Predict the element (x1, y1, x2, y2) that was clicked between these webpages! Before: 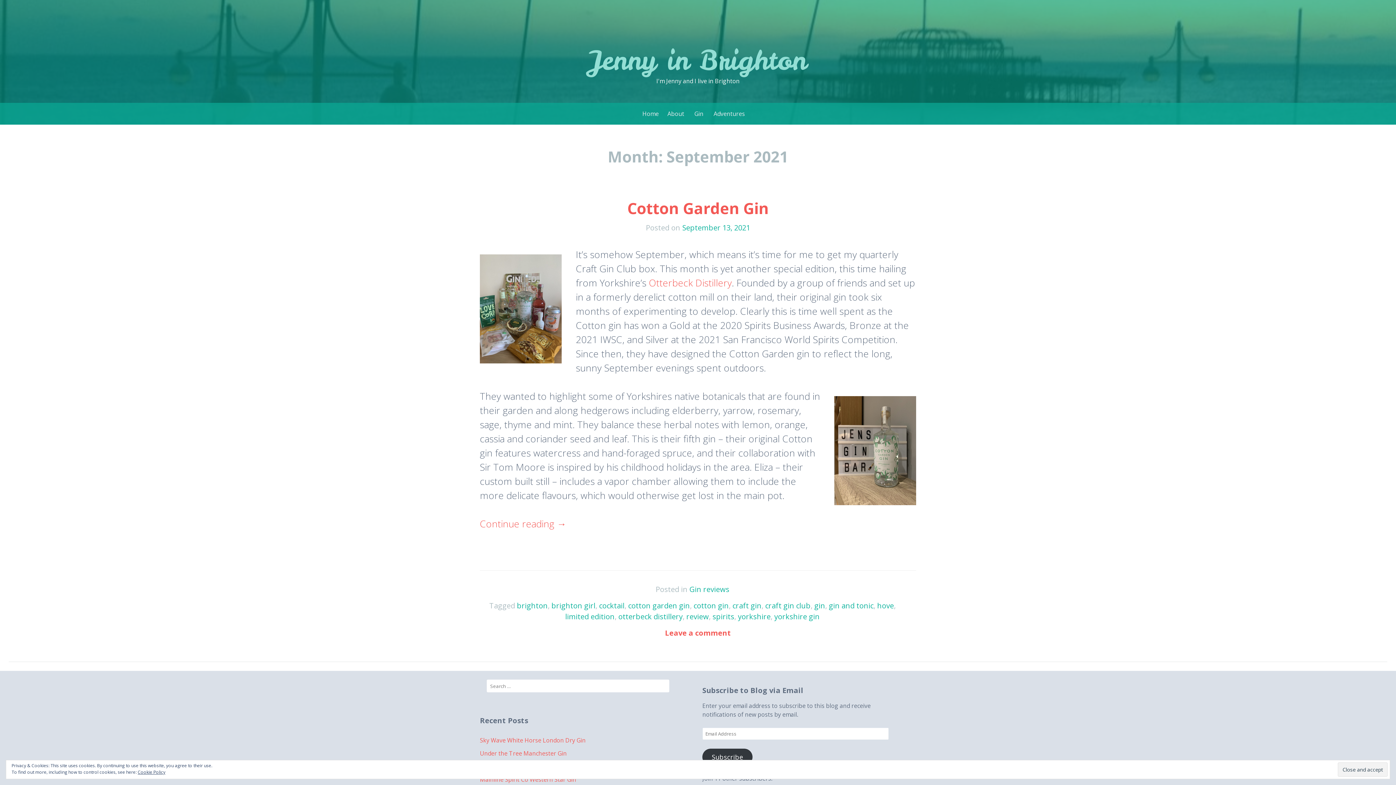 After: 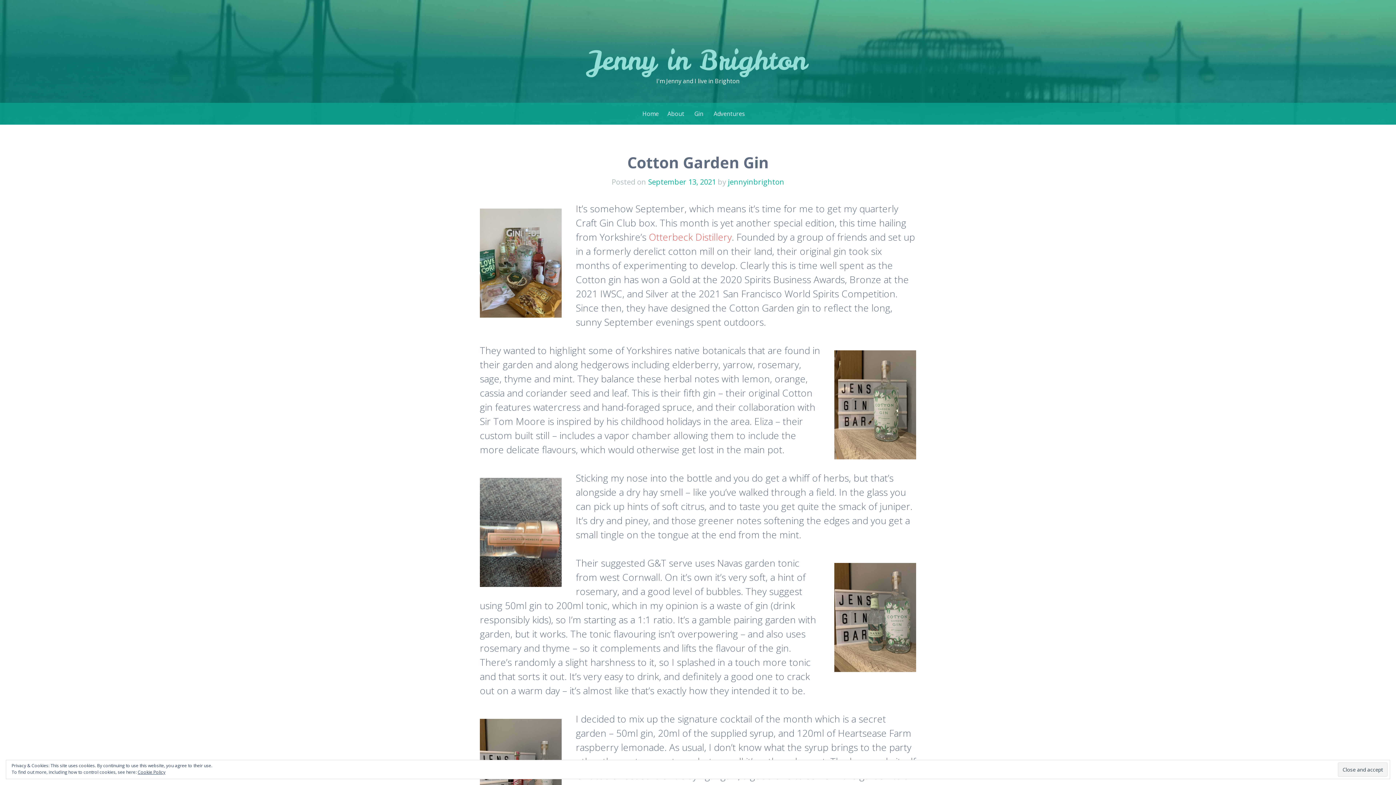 Action: label: September 13, 2021 bbox: (682, 222, 750, 232)